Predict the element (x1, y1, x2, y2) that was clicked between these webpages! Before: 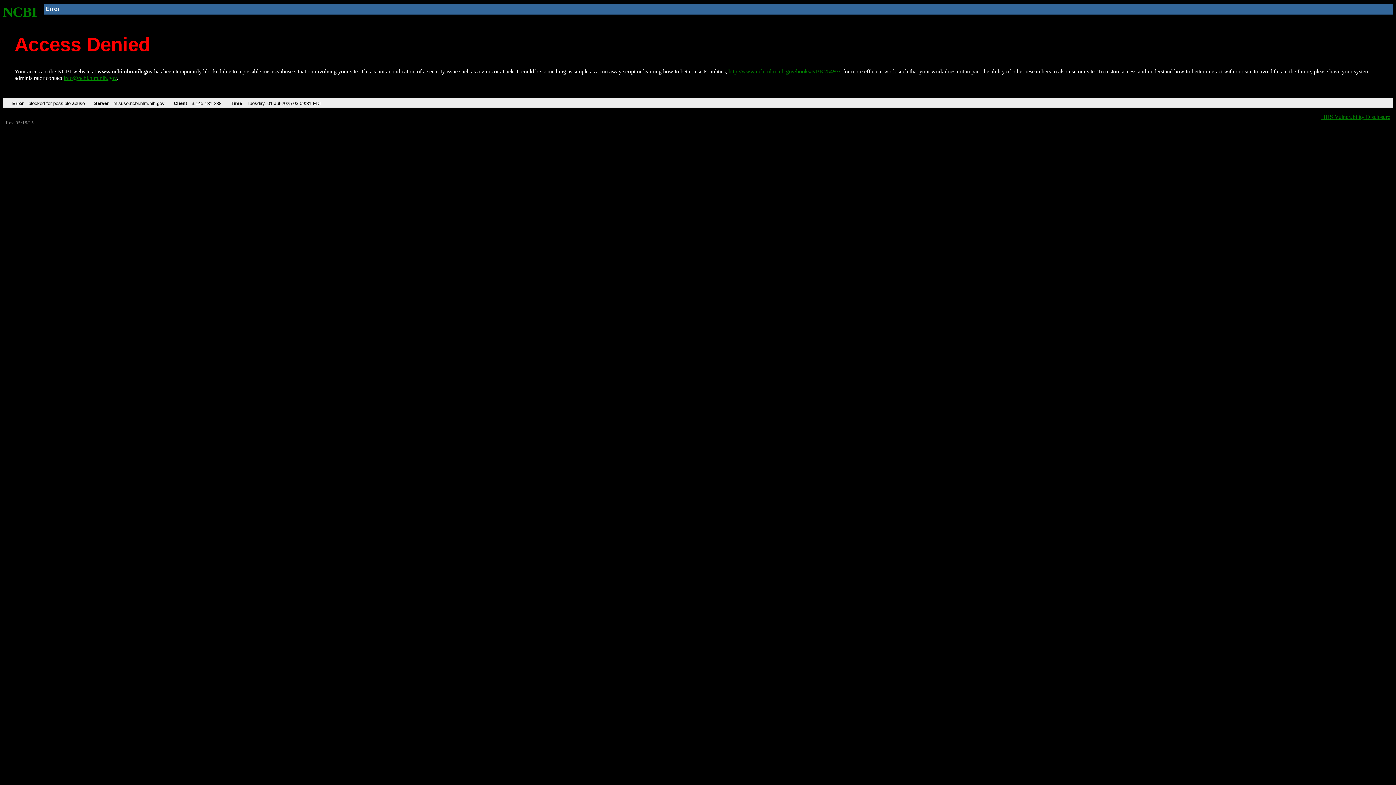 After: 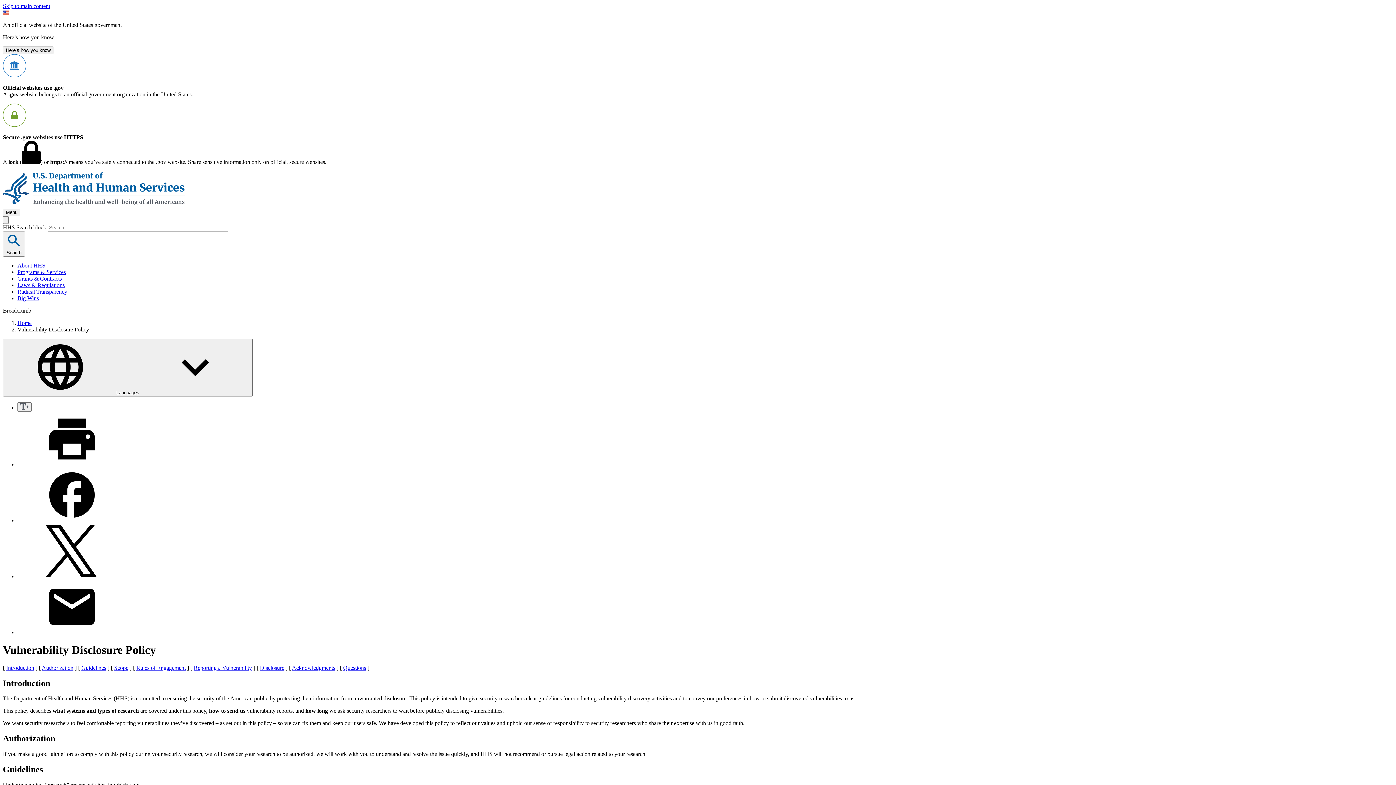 Action: label: HHS Vulnerability Disclosure bbox: (1321, 113, 1390, 119)